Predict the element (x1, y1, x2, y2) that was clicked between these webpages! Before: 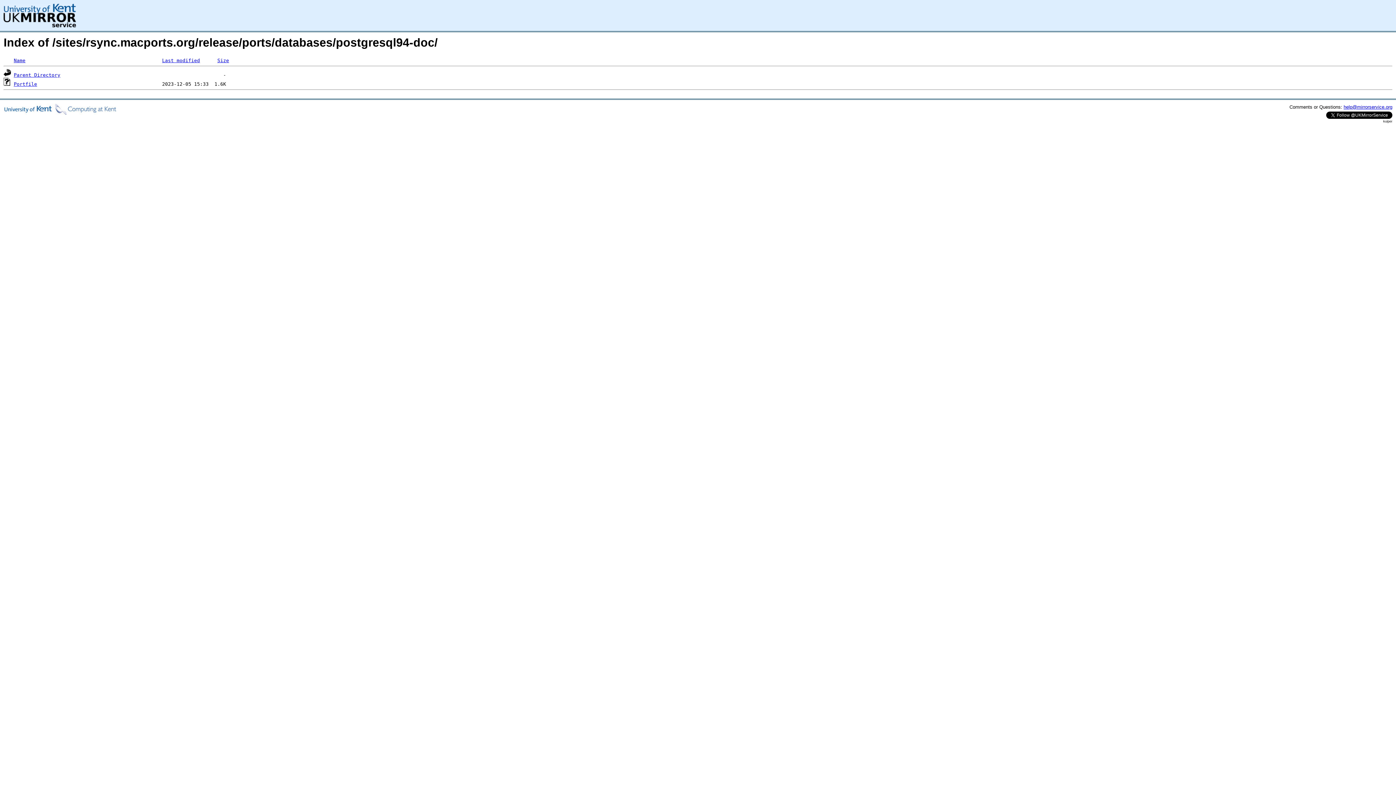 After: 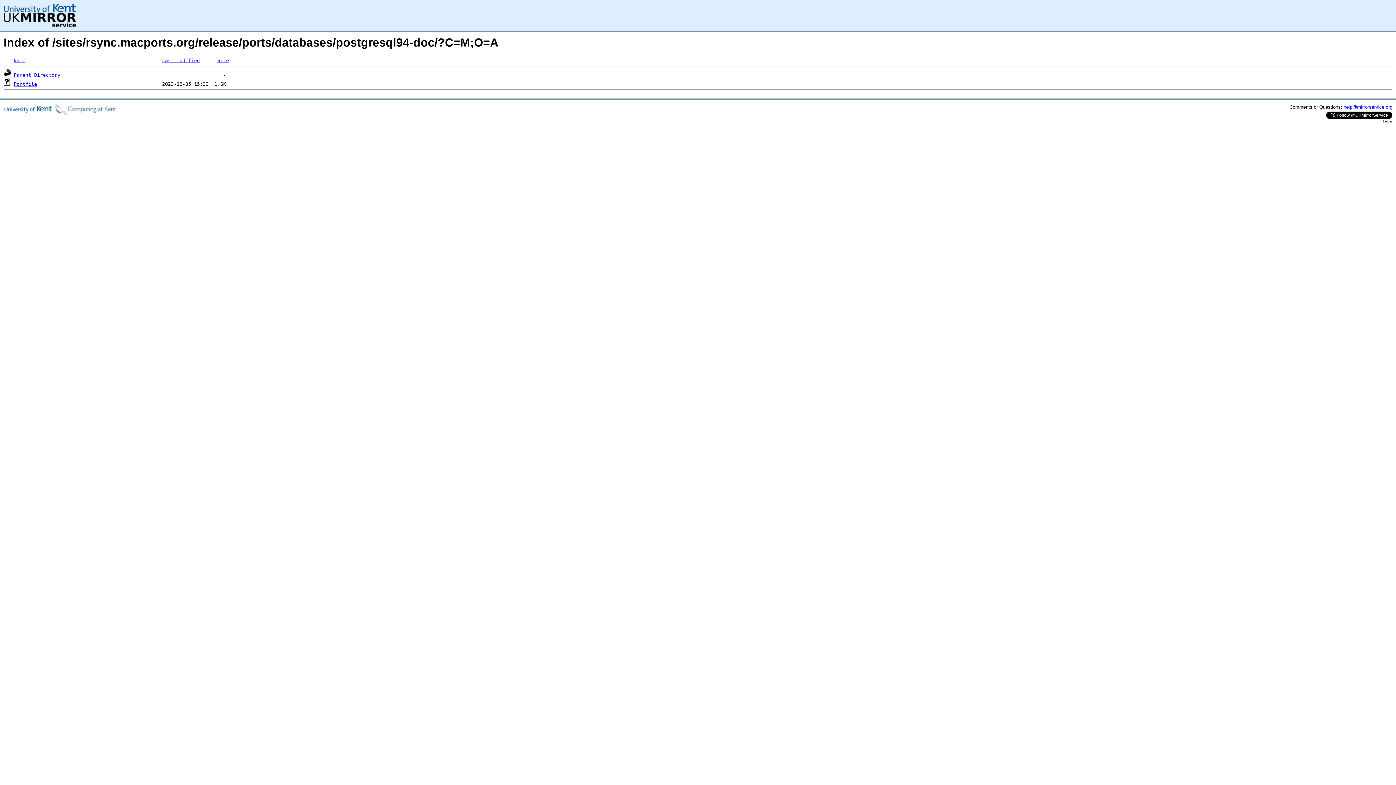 Action: label: Last modified bbox: (162, 57, 200, 63)